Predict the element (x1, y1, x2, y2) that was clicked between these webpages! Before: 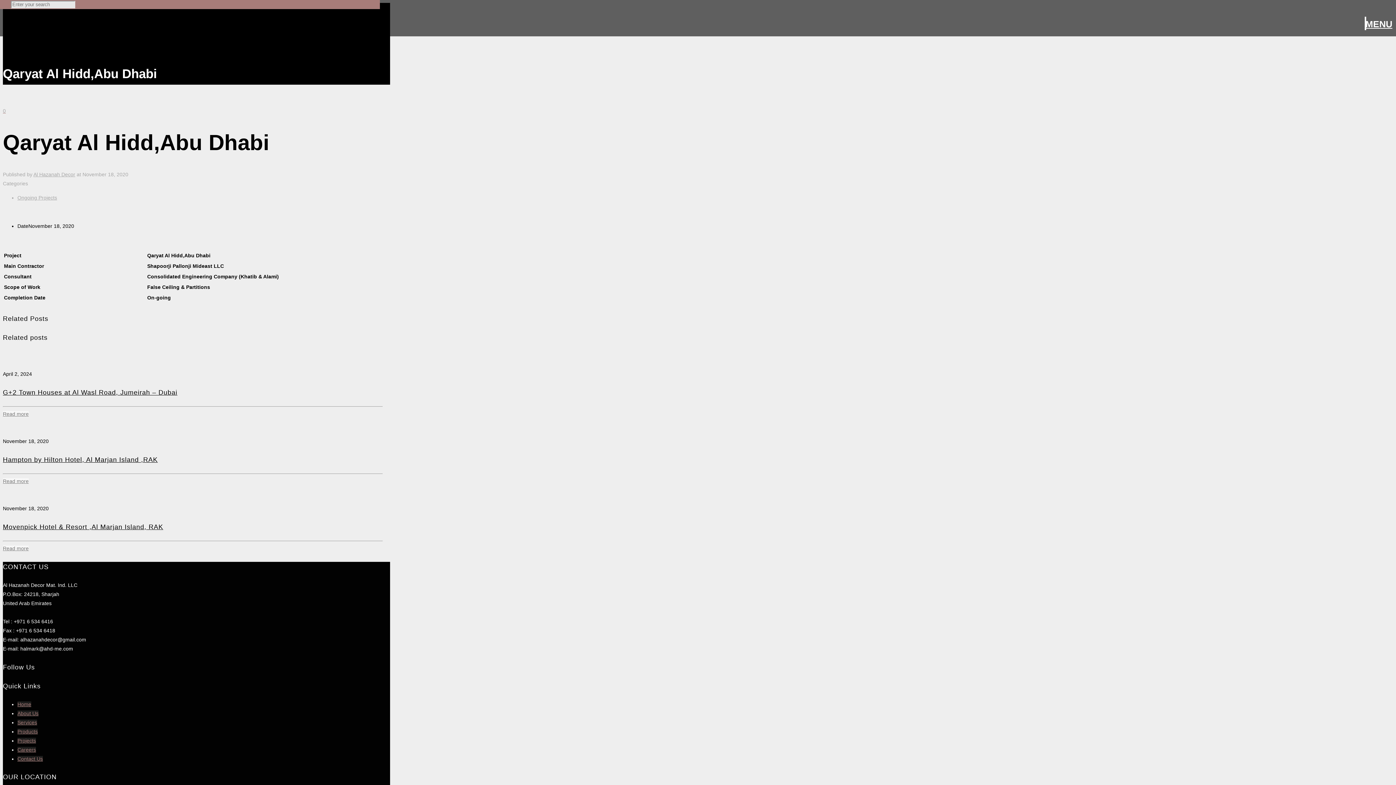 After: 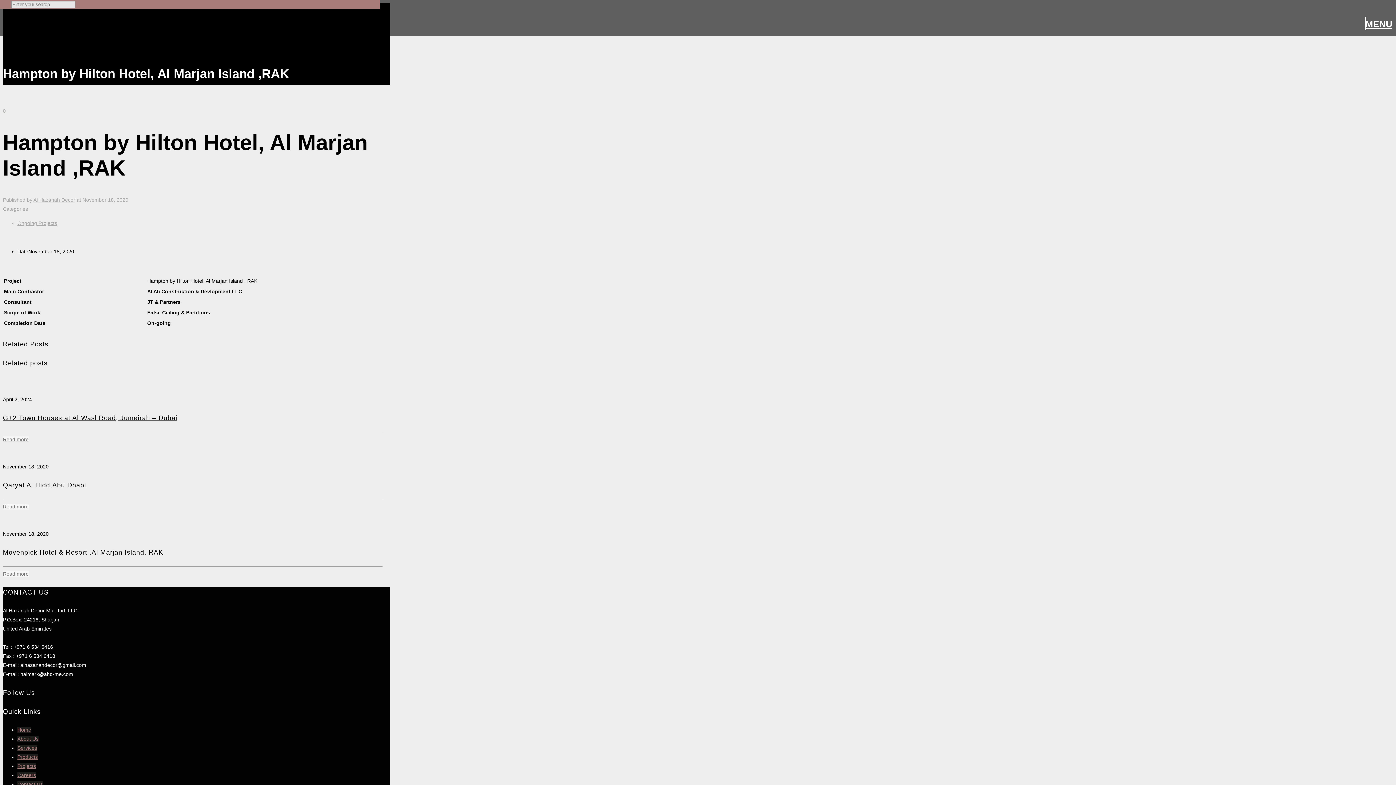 Action: label: Read more bbox: (2, 478, 28, 484)